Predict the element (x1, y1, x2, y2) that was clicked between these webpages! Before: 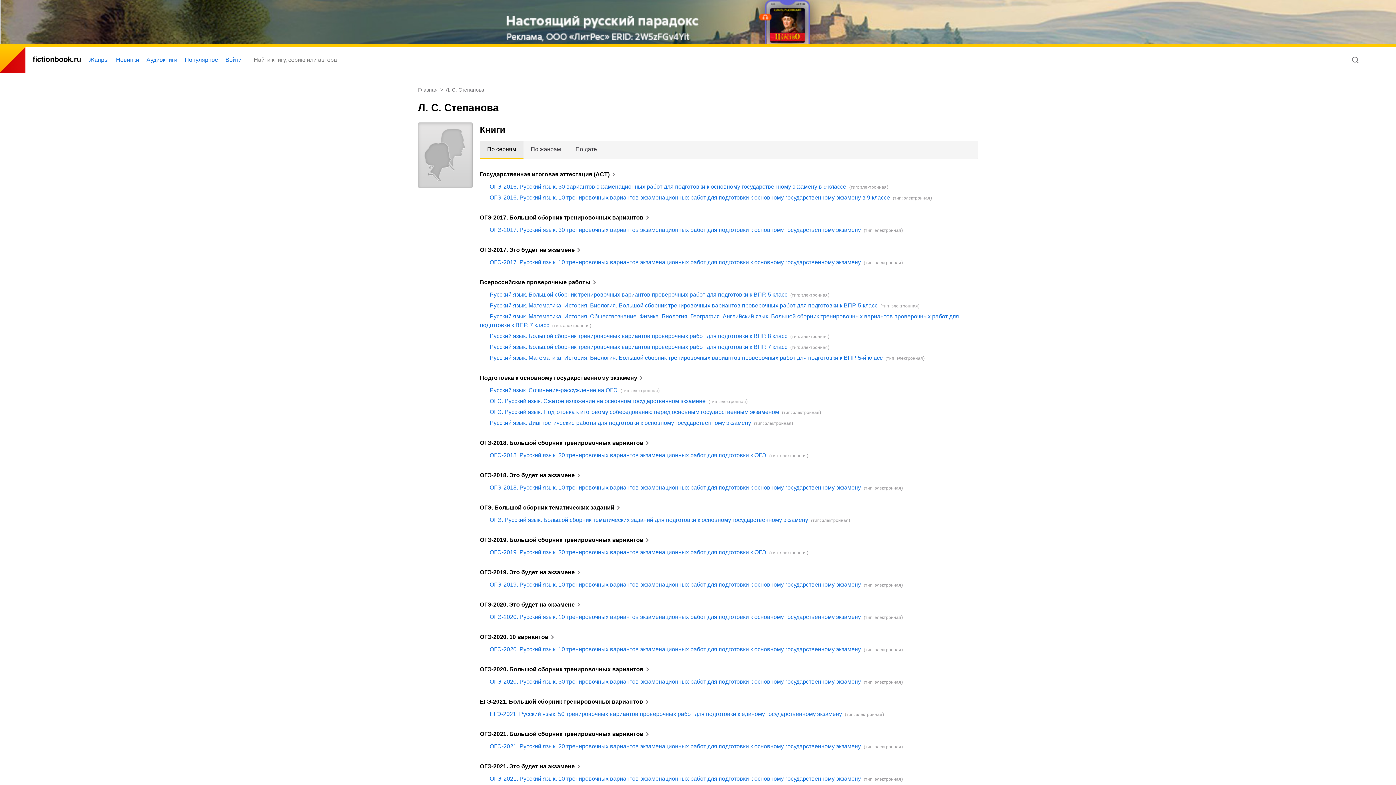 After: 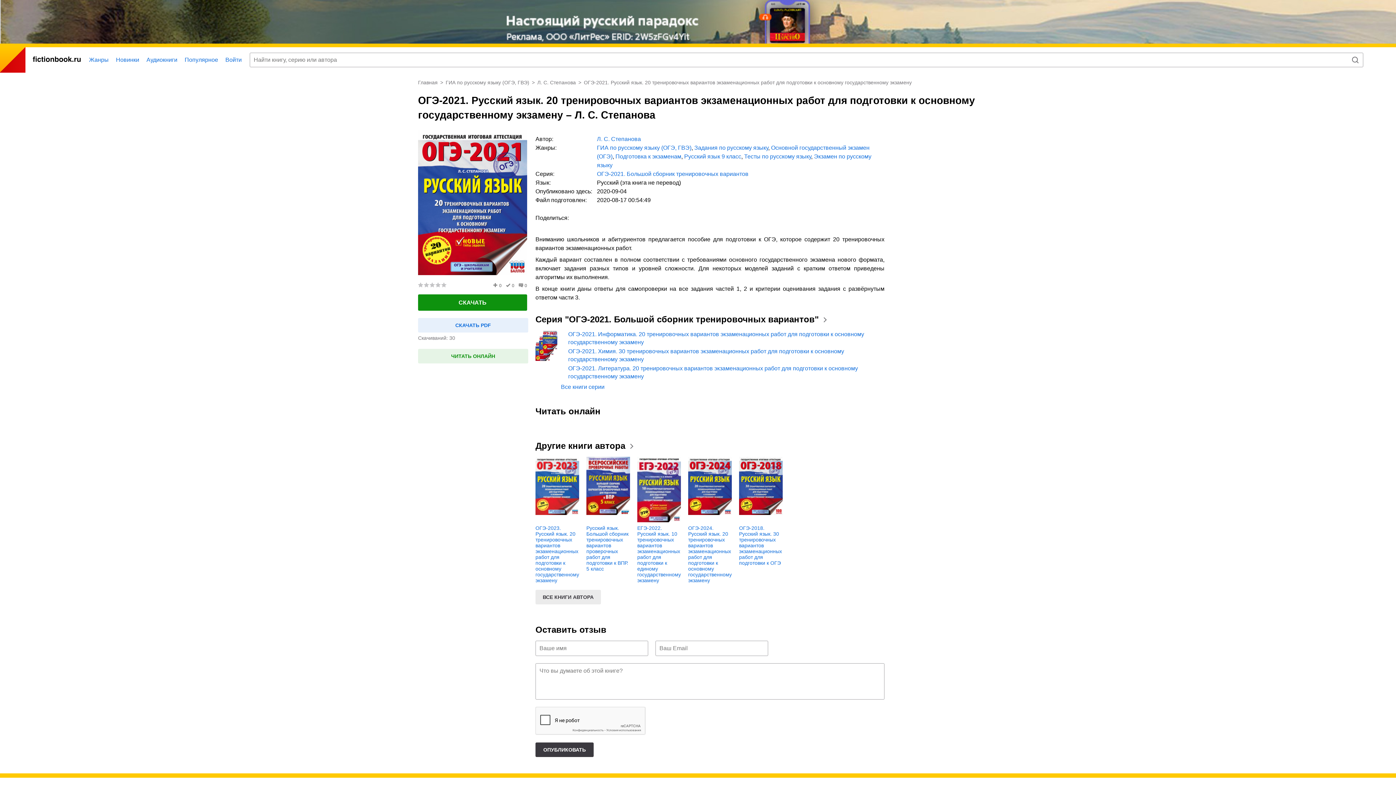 Action: label: электронная bbox: (874, 744, 901, 749)